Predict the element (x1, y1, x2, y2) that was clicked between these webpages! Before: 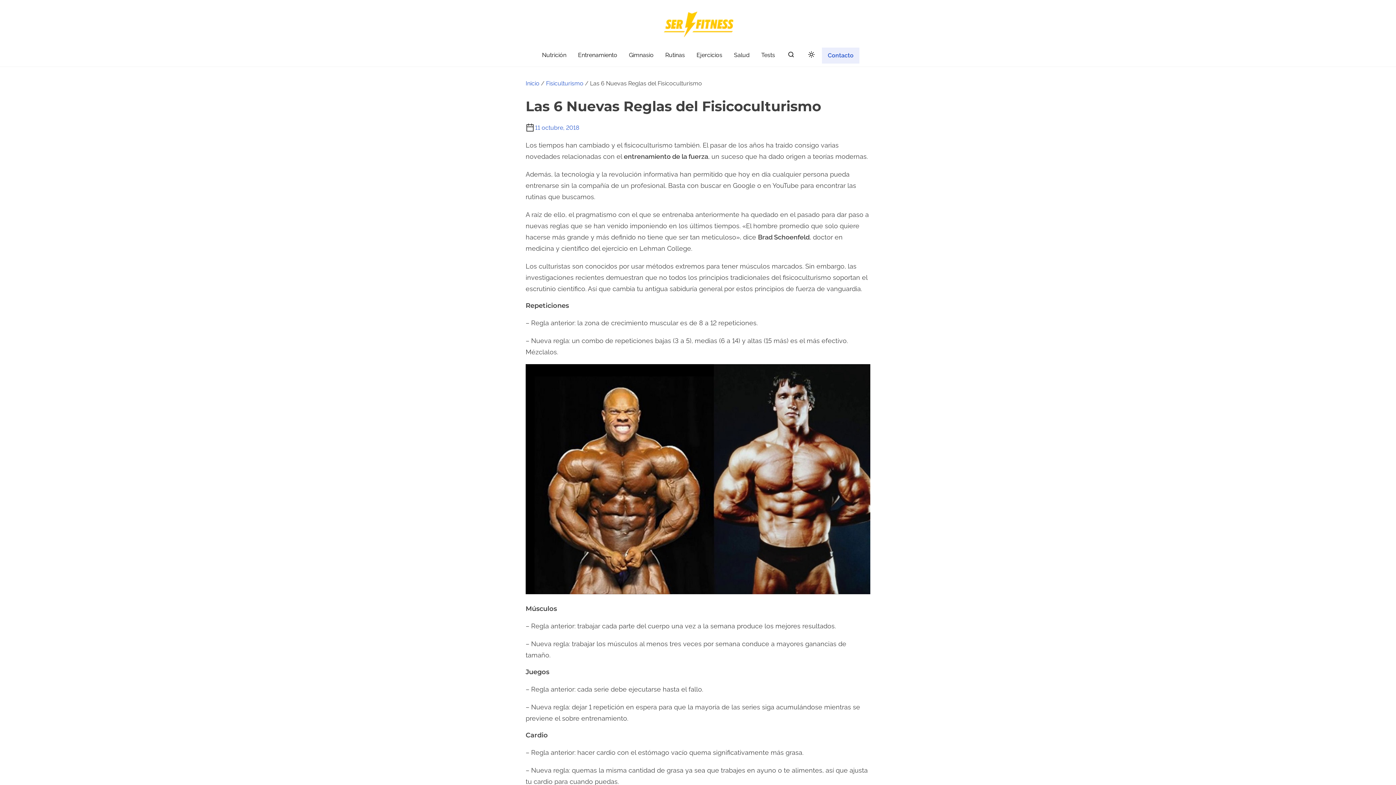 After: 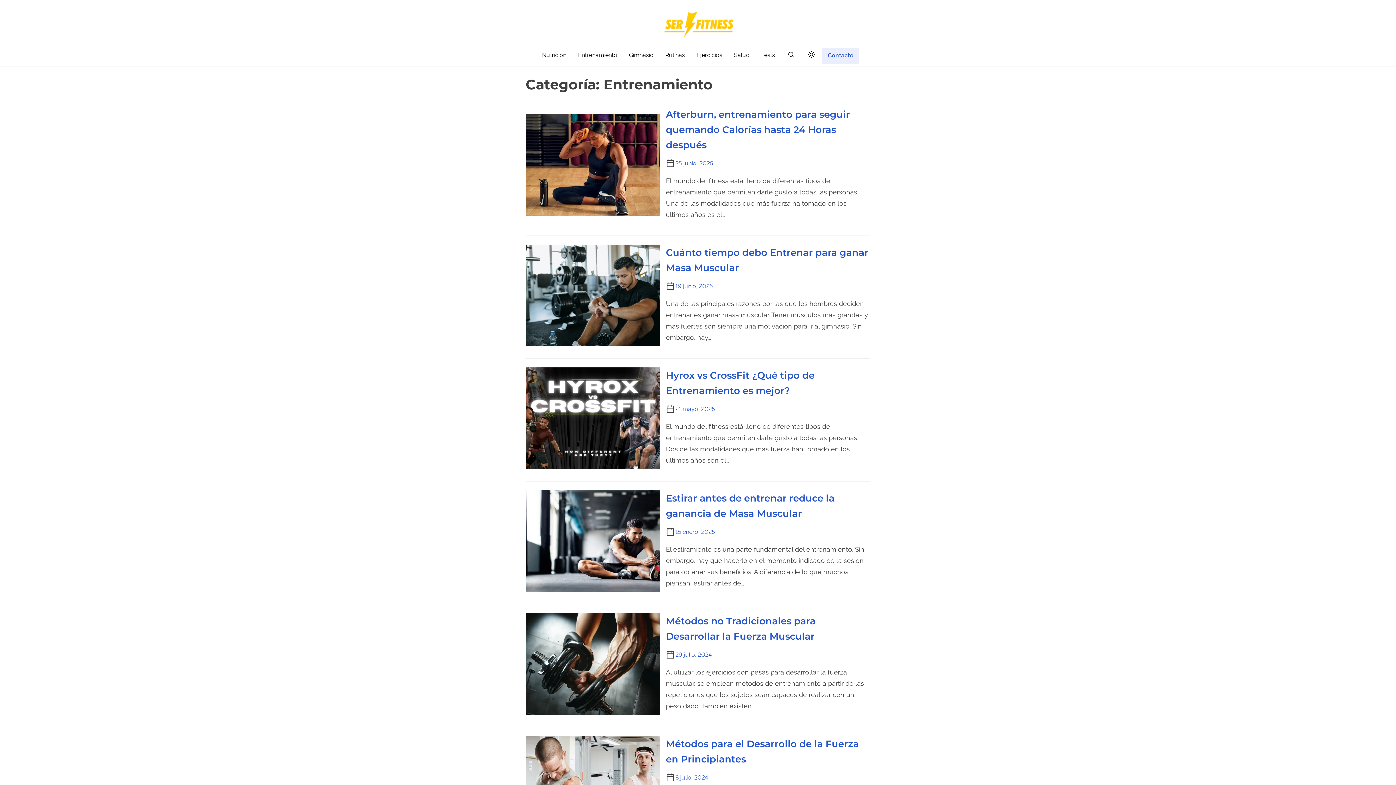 Action: label: Entrenamiento bbox: (572, 45, 623, 64)